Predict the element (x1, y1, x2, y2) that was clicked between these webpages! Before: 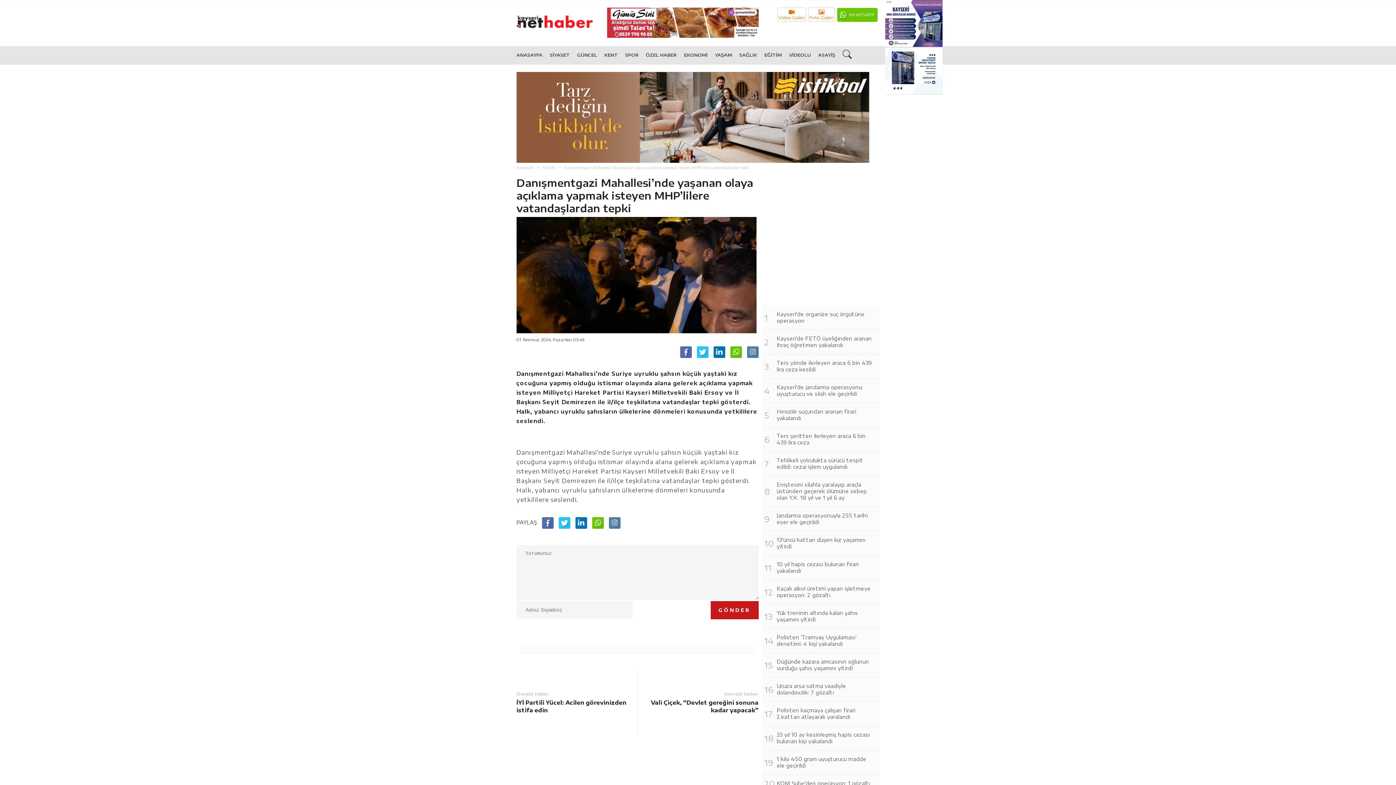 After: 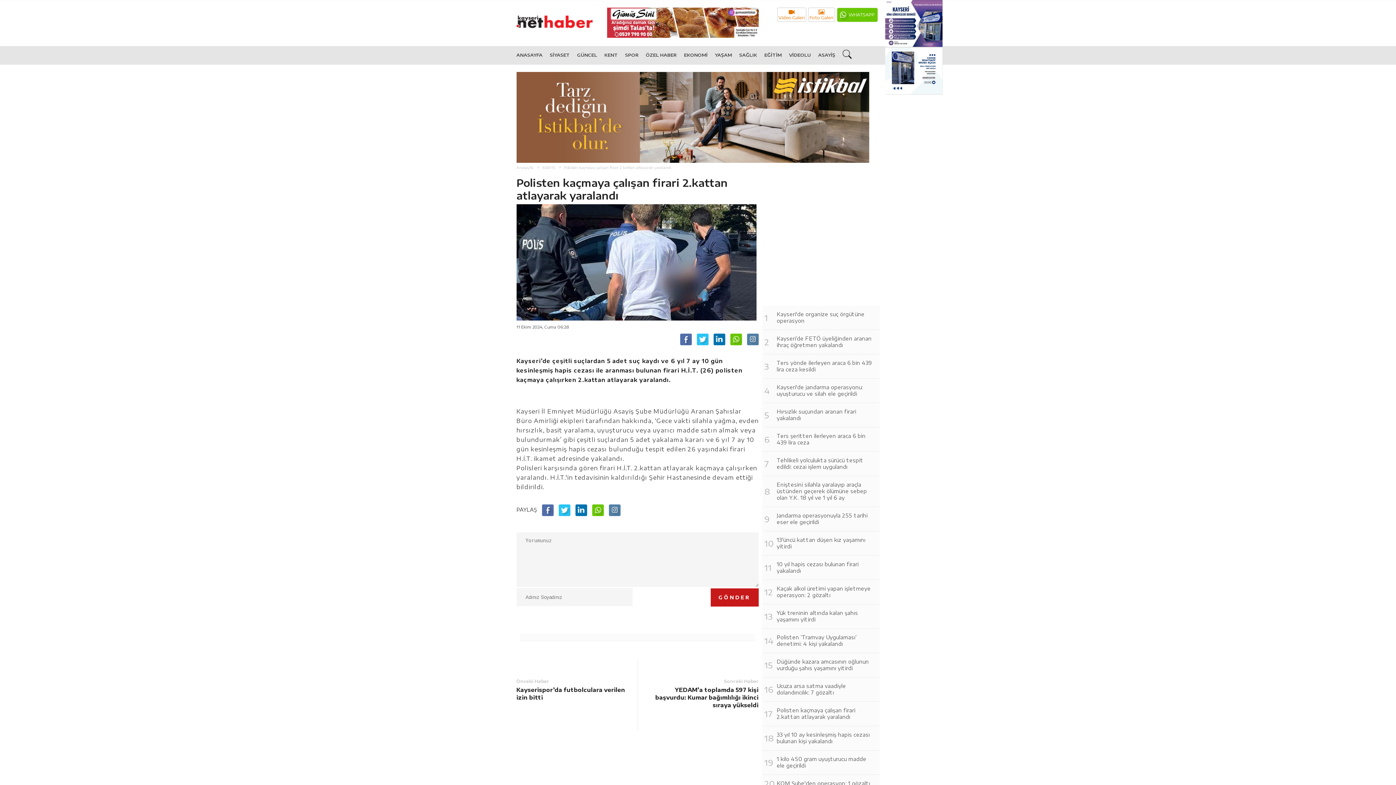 Action: bbox: (762, 702, 879, 726) label: Polisten kaçmaya çalışan firari 2.kattan atlayarak yaralandı